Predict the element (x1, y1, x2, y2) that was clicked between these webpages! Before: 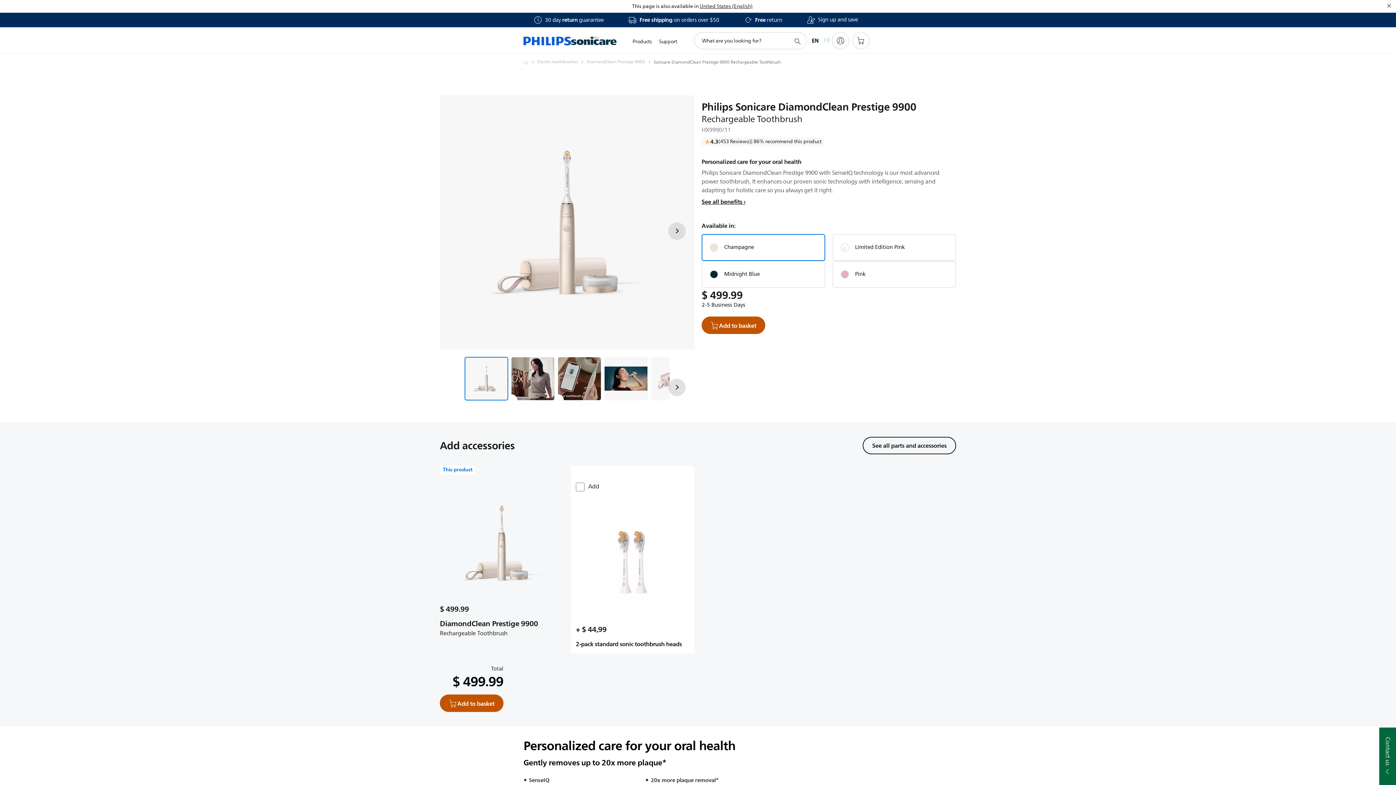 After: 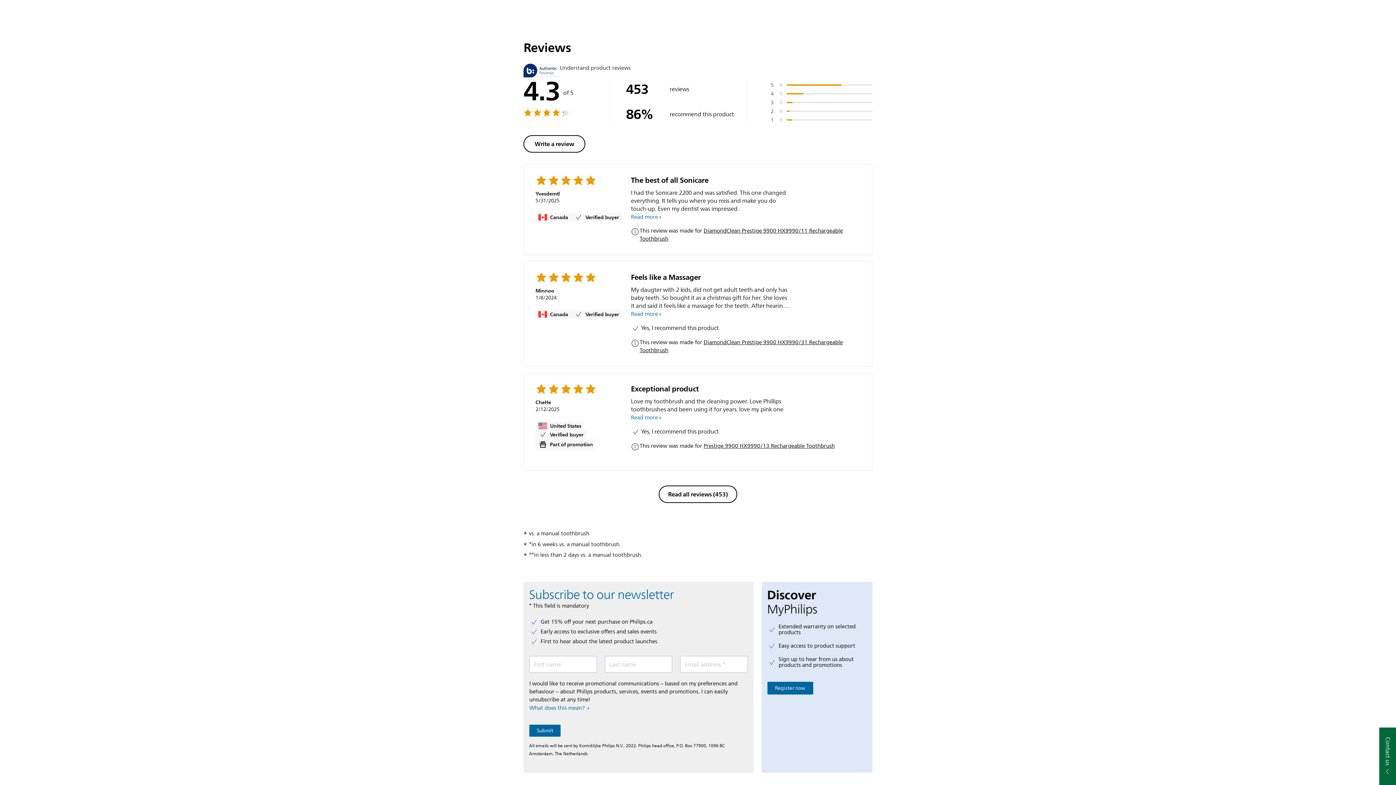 Action: label: Read all reviews bbox: (701, 137, 824, 146)